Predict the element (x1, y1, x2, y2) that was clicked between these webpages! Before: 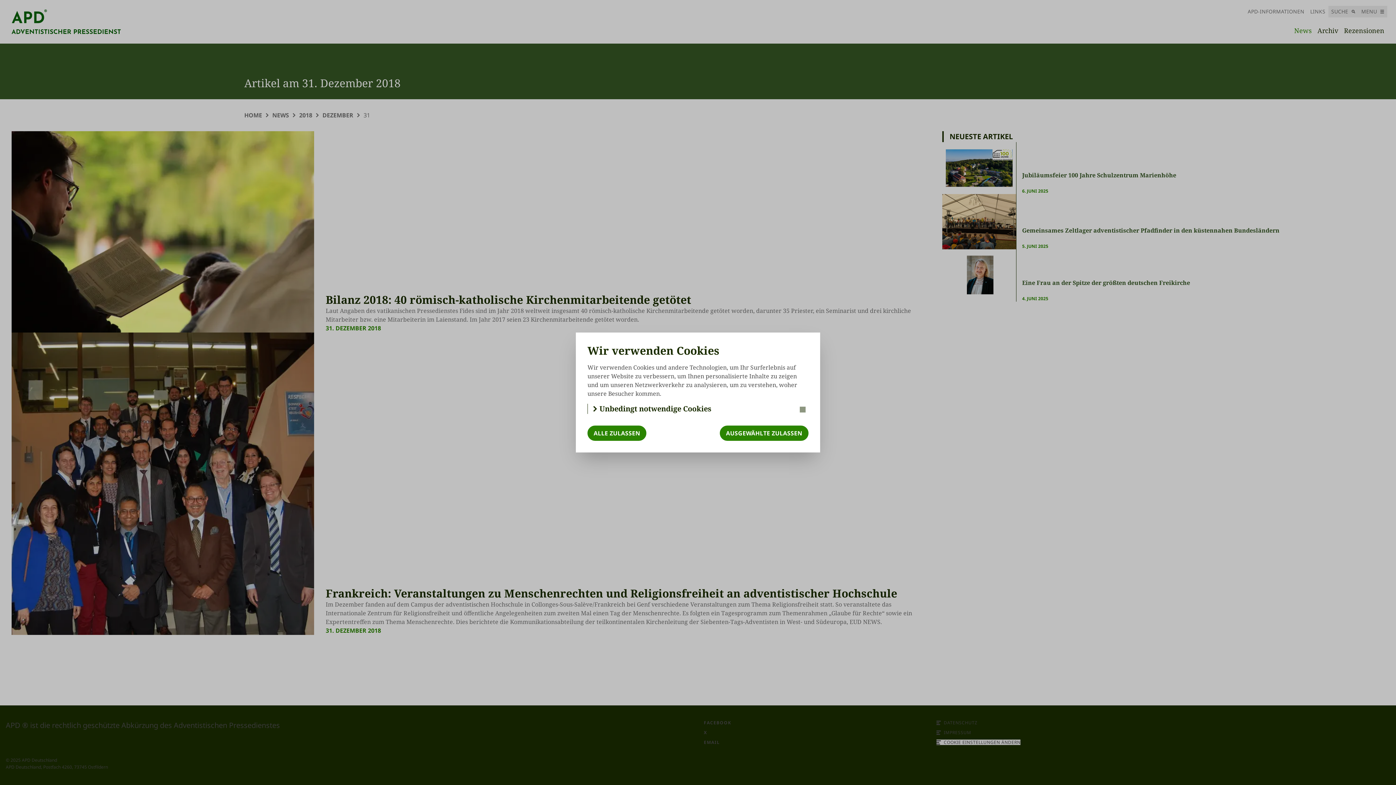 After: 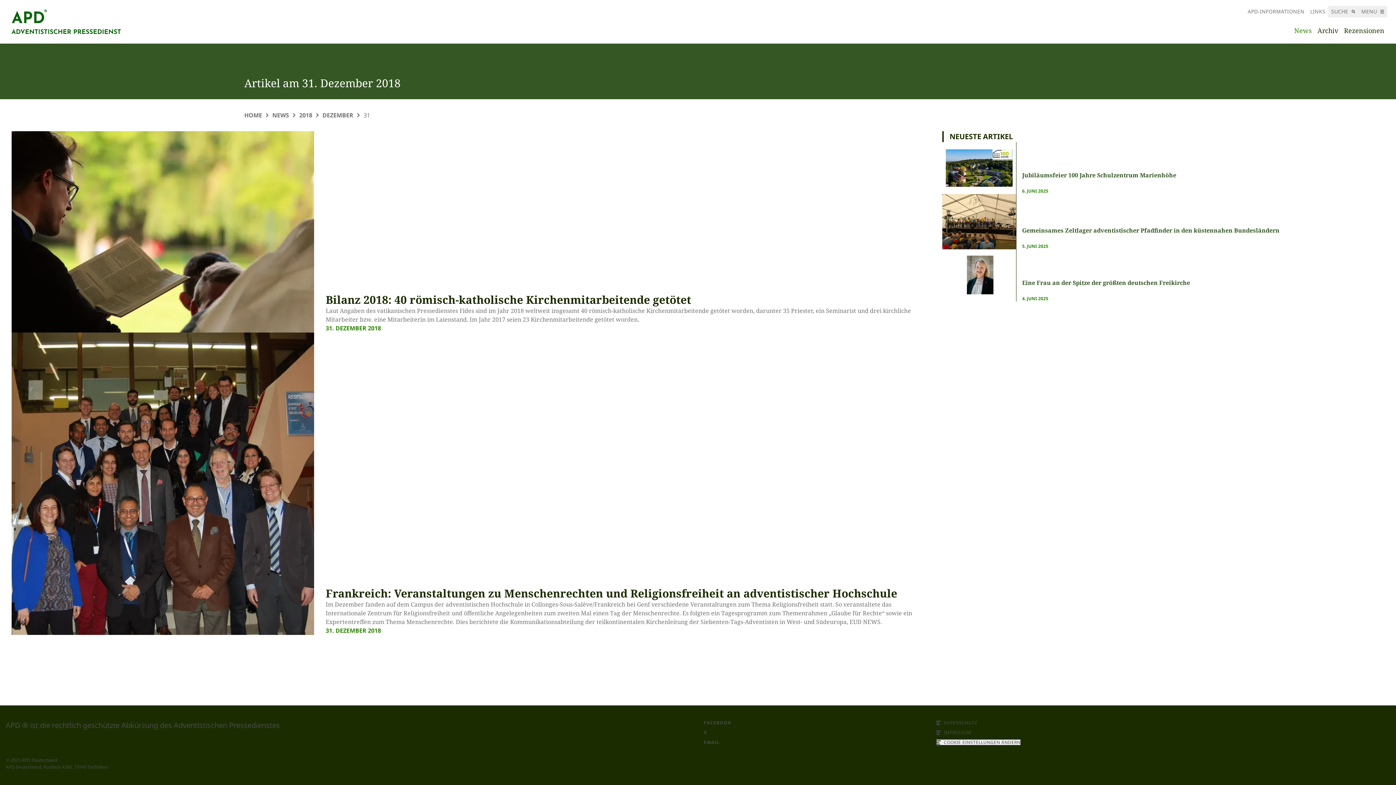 Action: bbox: (720, 425, 808, 441) label: AUSGEWÄHLTE ZULASSEN